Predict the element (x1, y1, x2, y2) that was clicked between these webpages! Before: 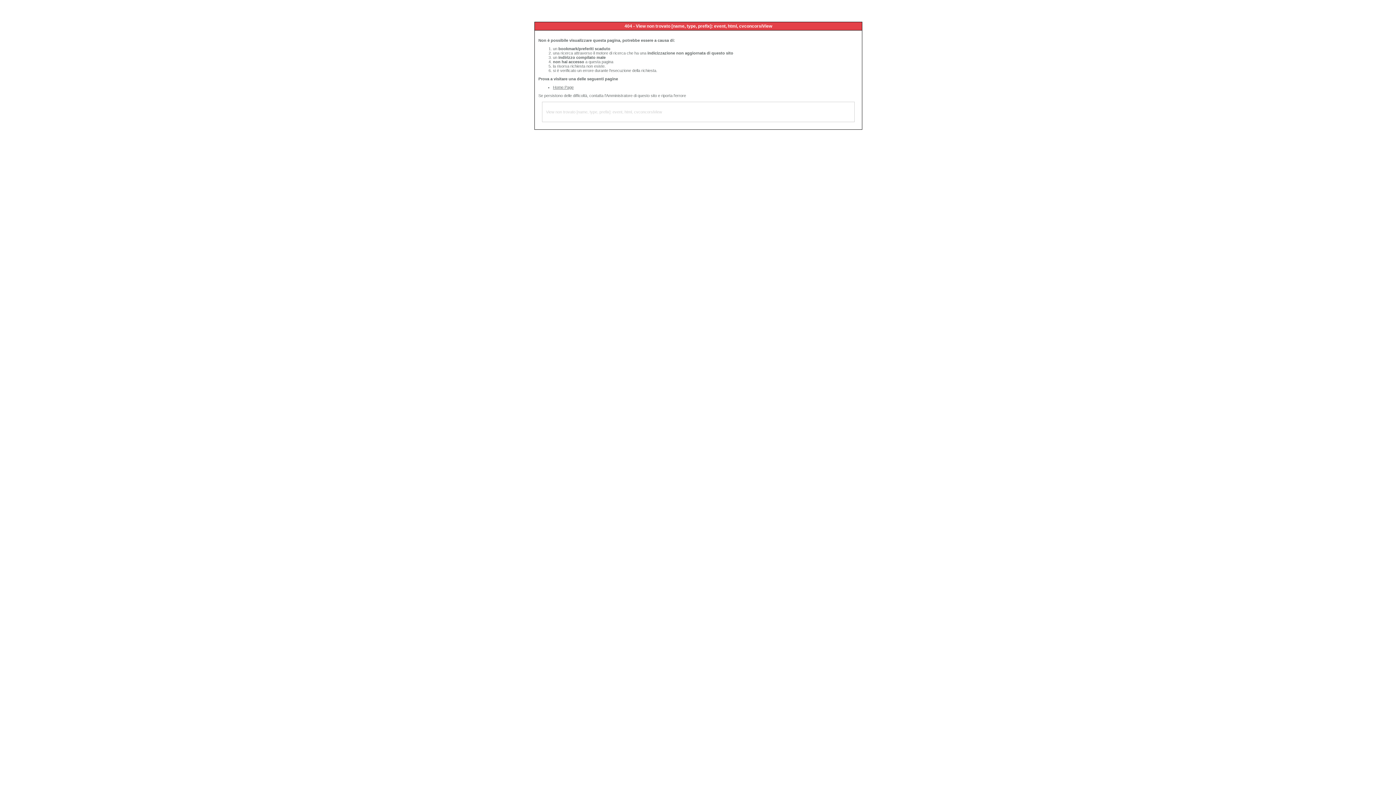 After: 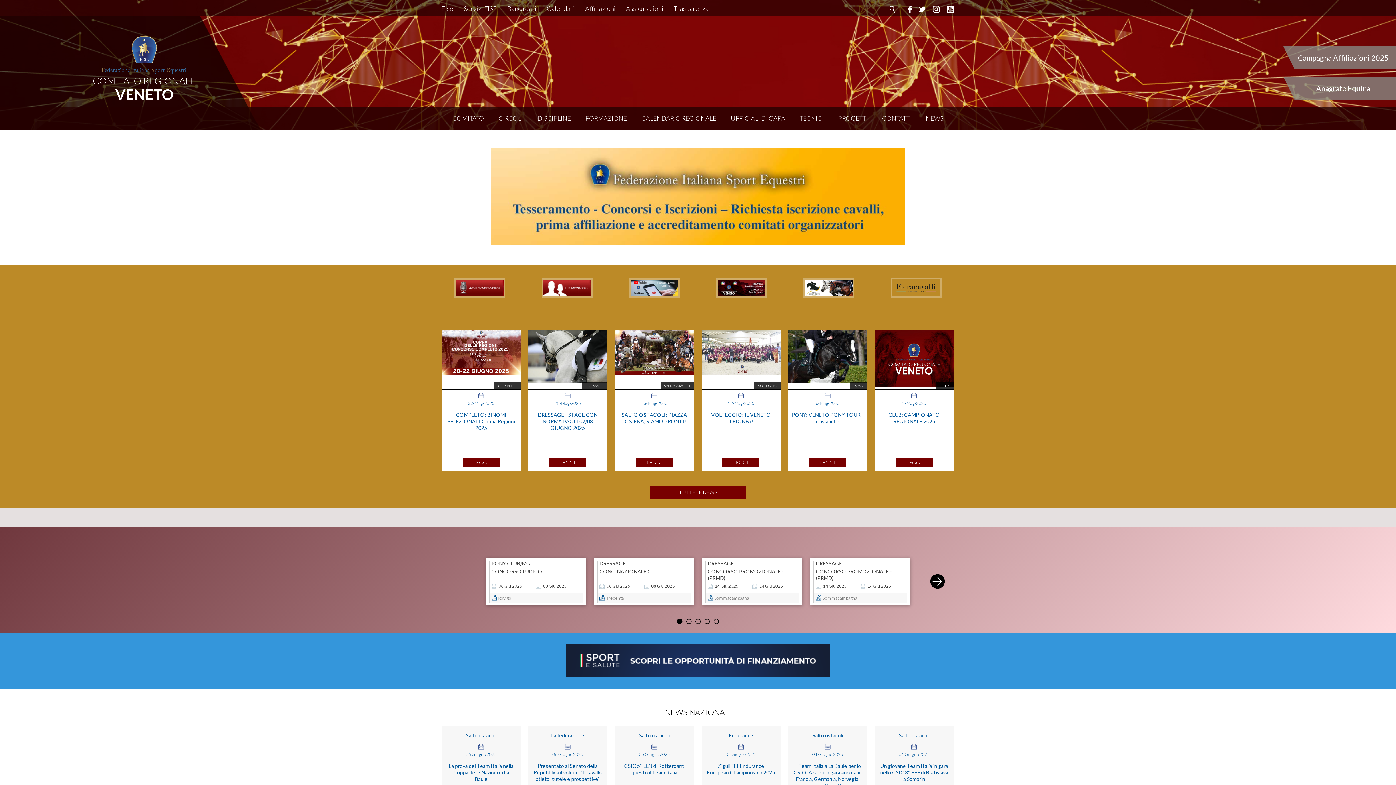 Action: bbox: (553, 85, 573, 89) label: Home Page